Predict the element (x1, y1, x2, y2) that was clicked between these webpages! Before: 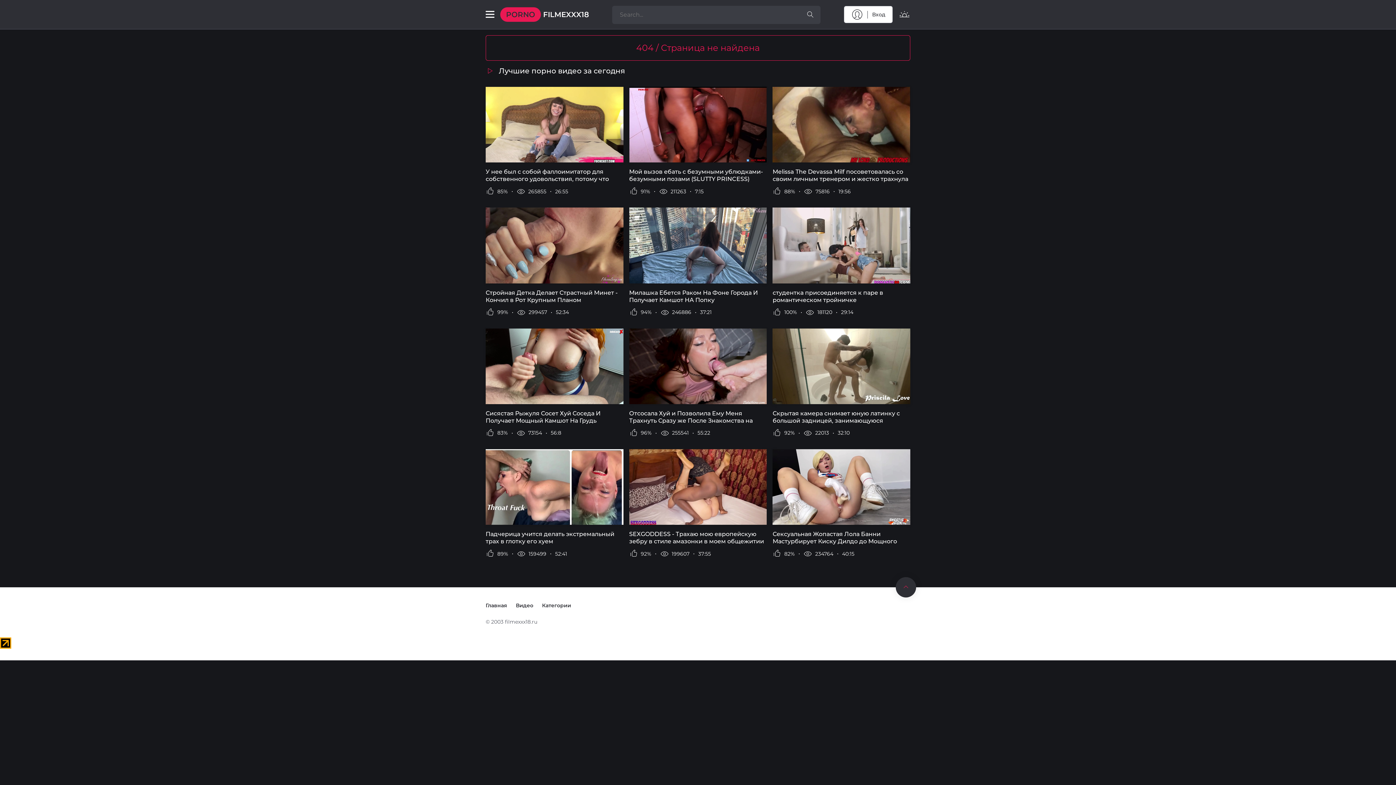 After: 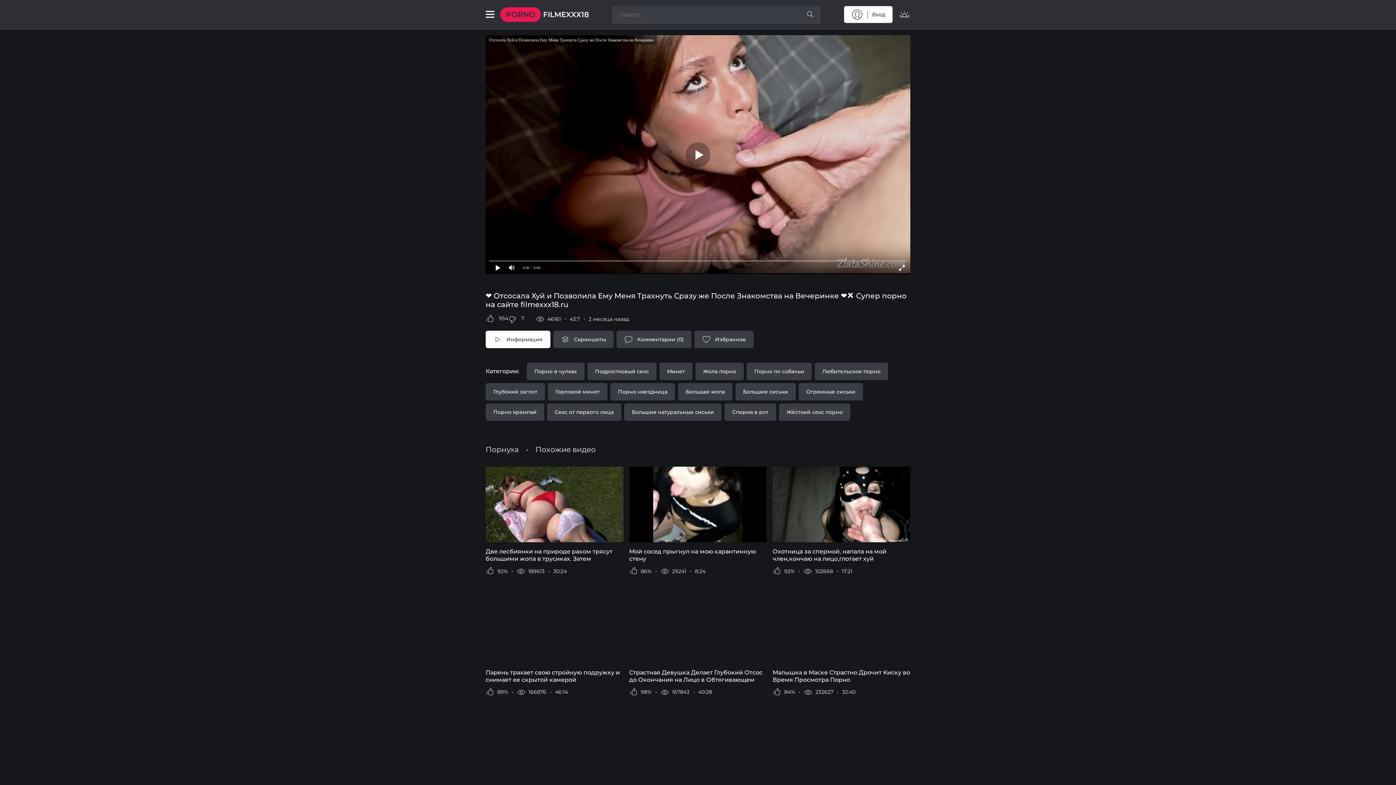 Action: label: Отсосала Хуй и Позволила Ему Меня Трахнуть Сразу же После Знакомства на Вечеринке bbox: (629, 328, 767, 424)